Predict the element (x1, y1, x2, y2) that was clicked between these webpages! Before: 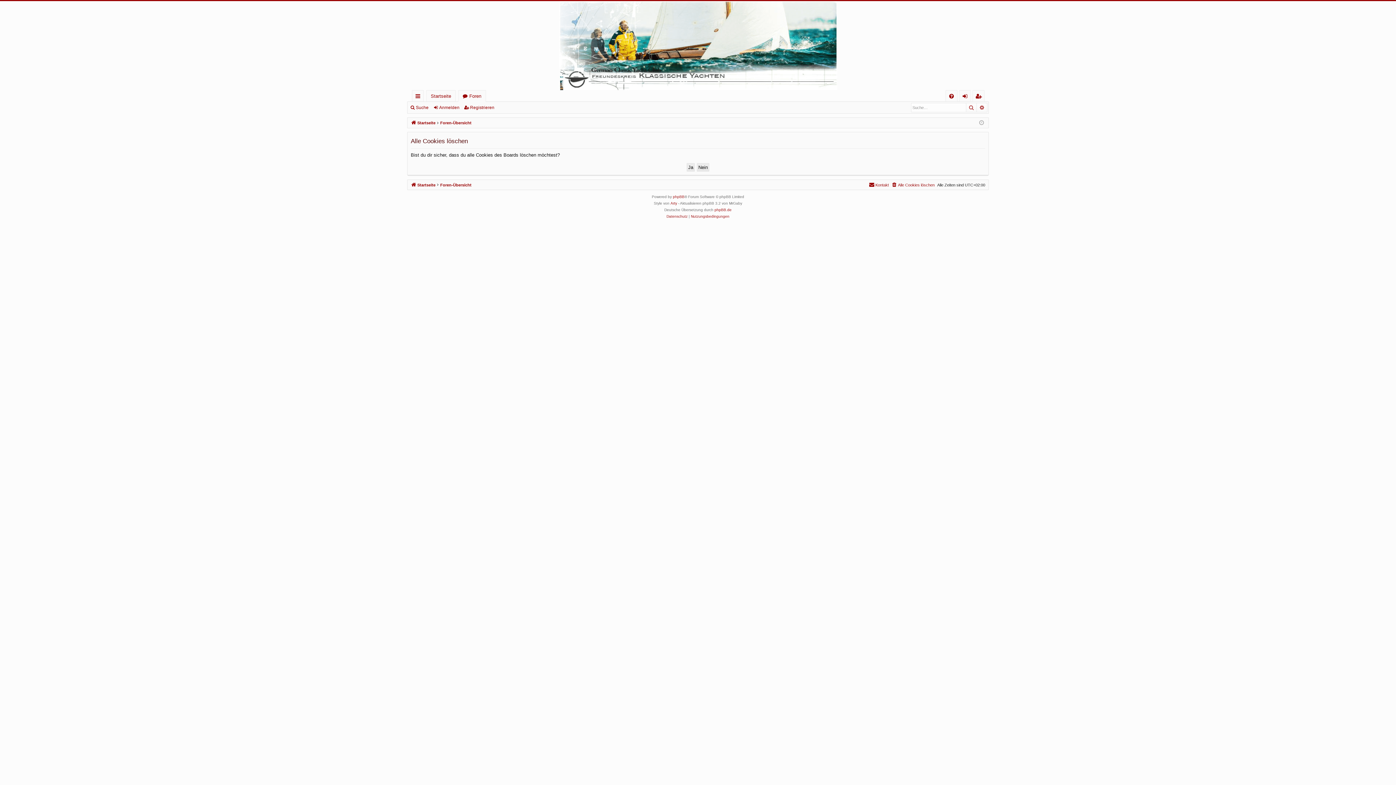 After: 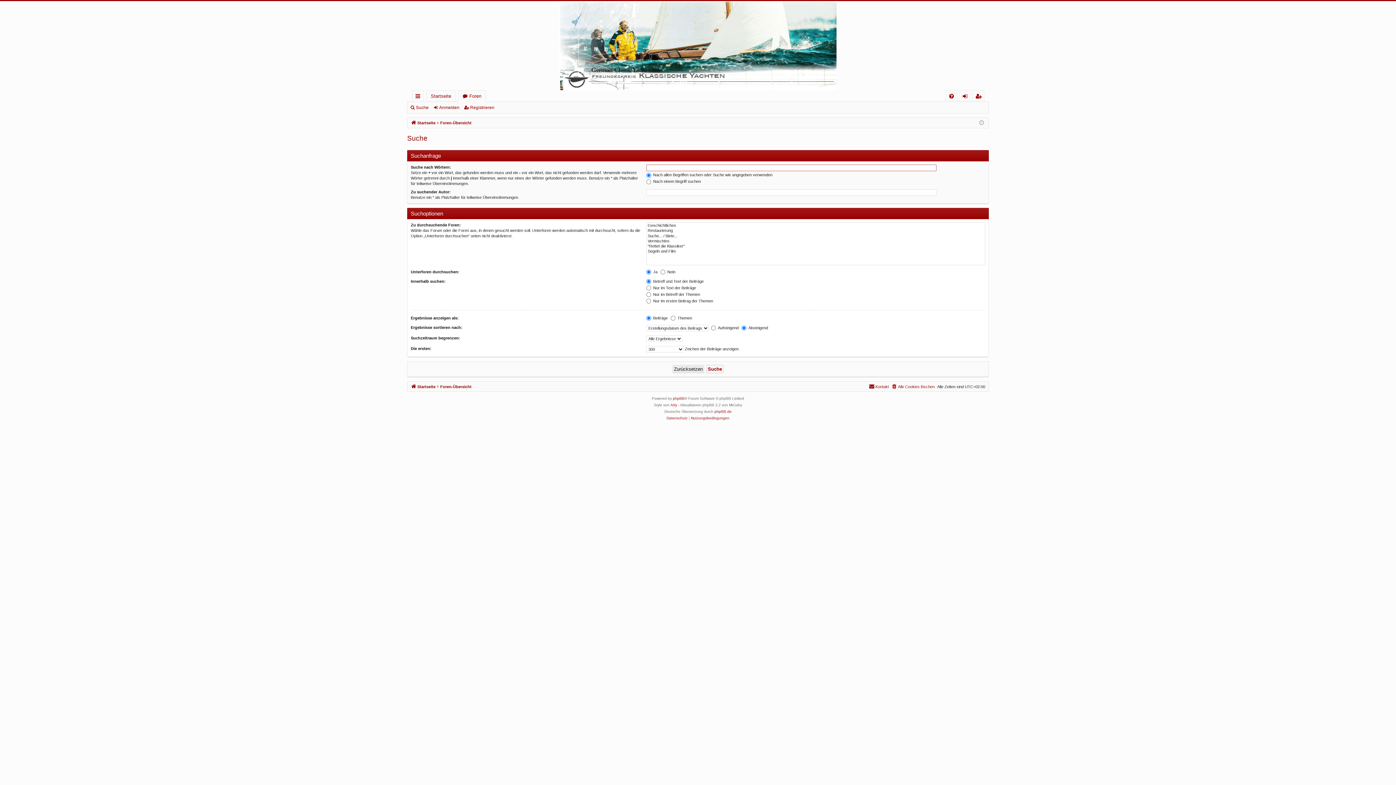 Action: label: Suche bbox: (966, 103, 977, 112)